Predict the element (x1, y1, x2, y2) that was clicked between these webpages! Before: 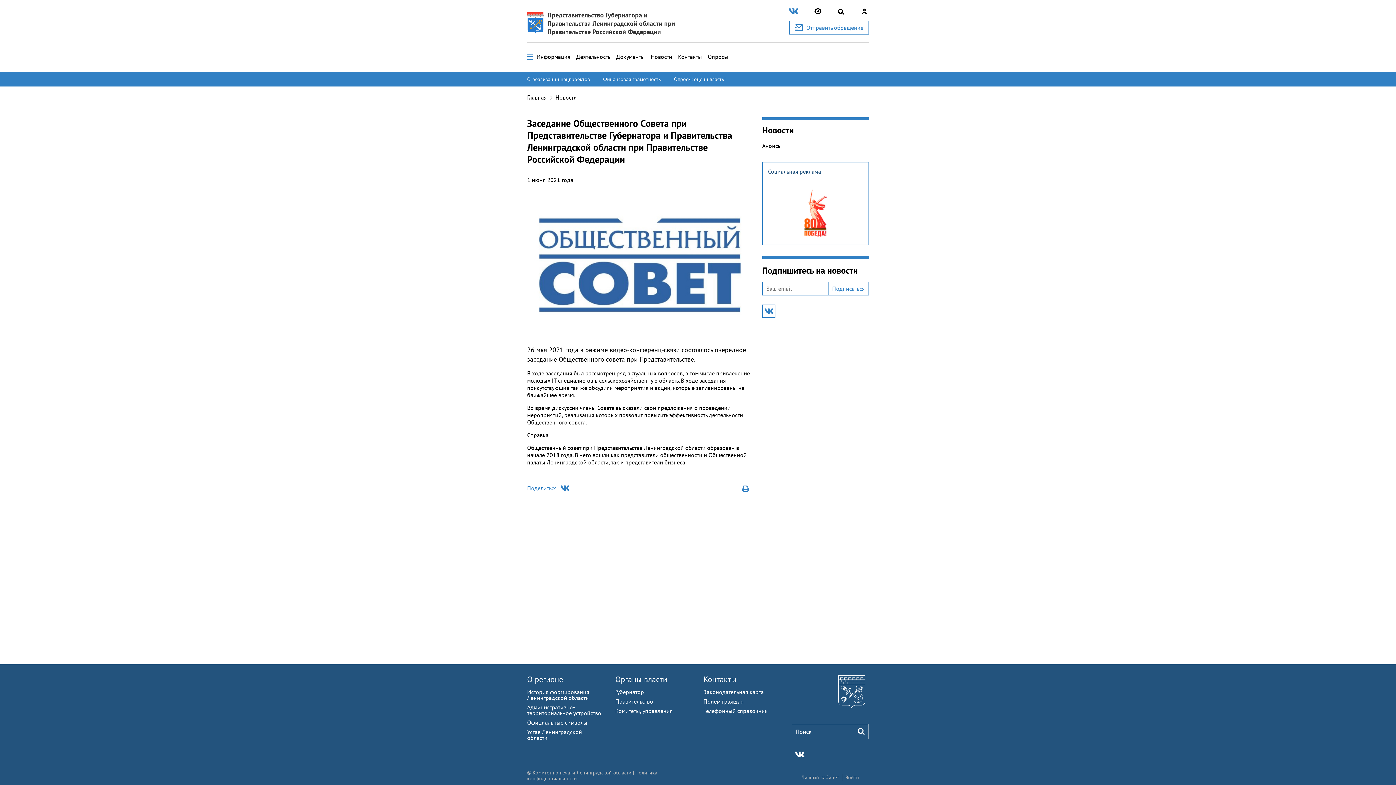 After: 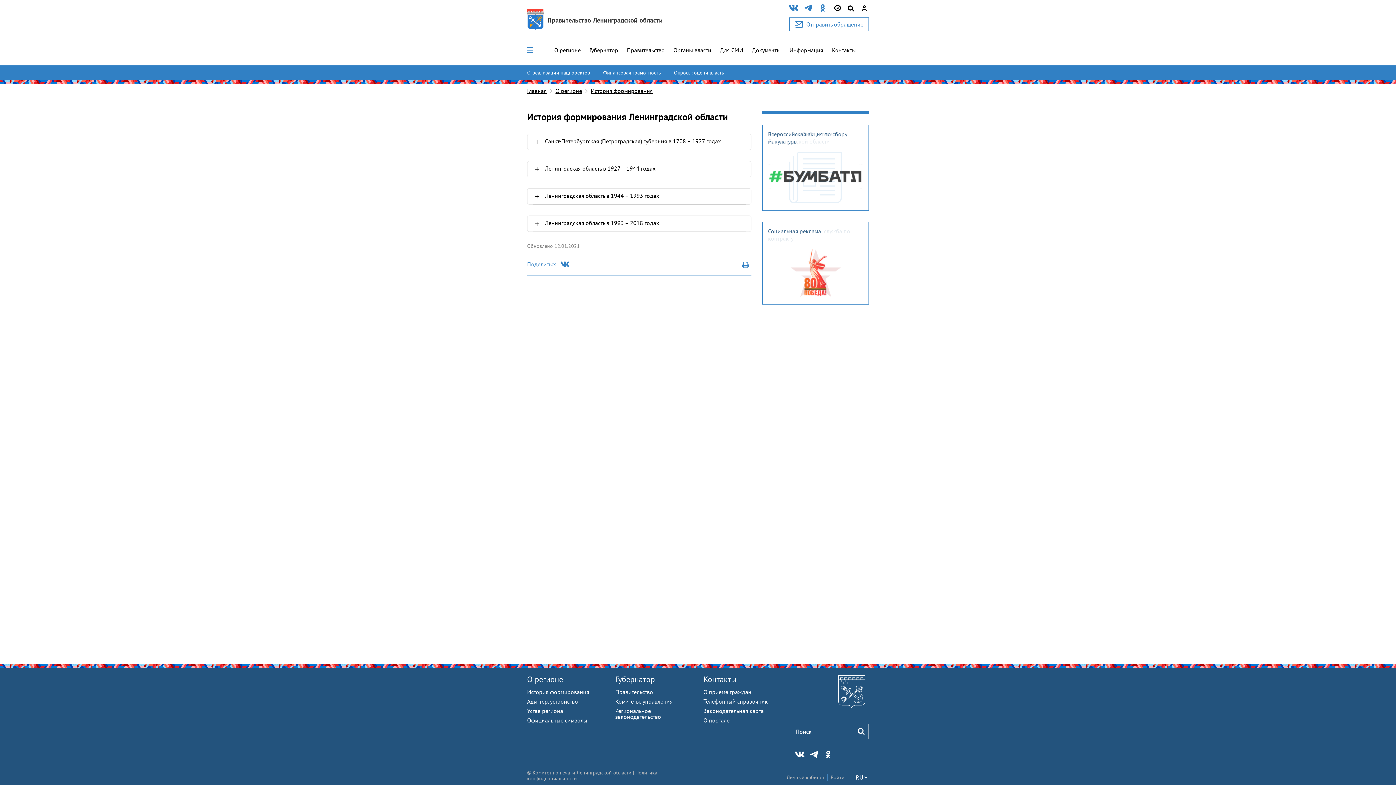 Action: bbox: (527, 688, 589, 701) label: История формирования Ленинградской области